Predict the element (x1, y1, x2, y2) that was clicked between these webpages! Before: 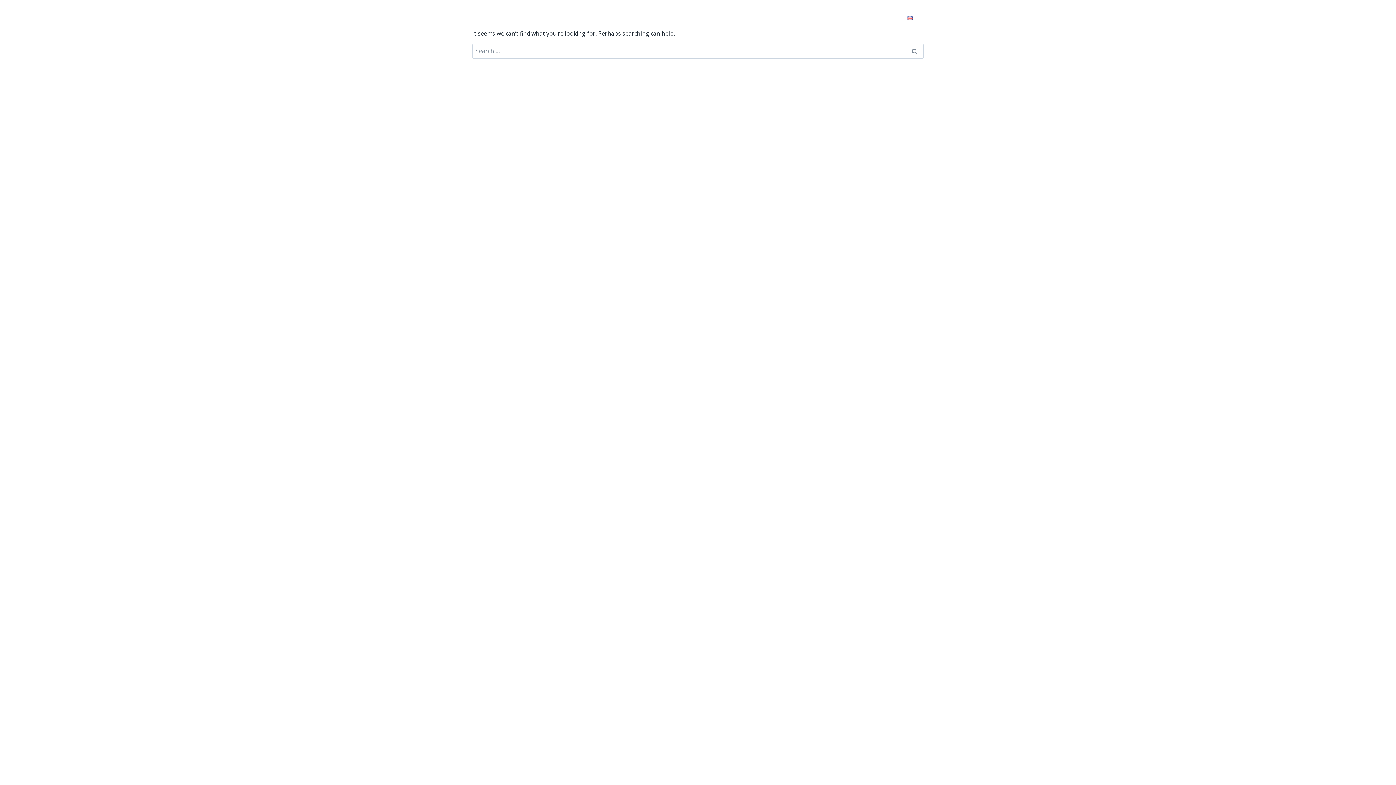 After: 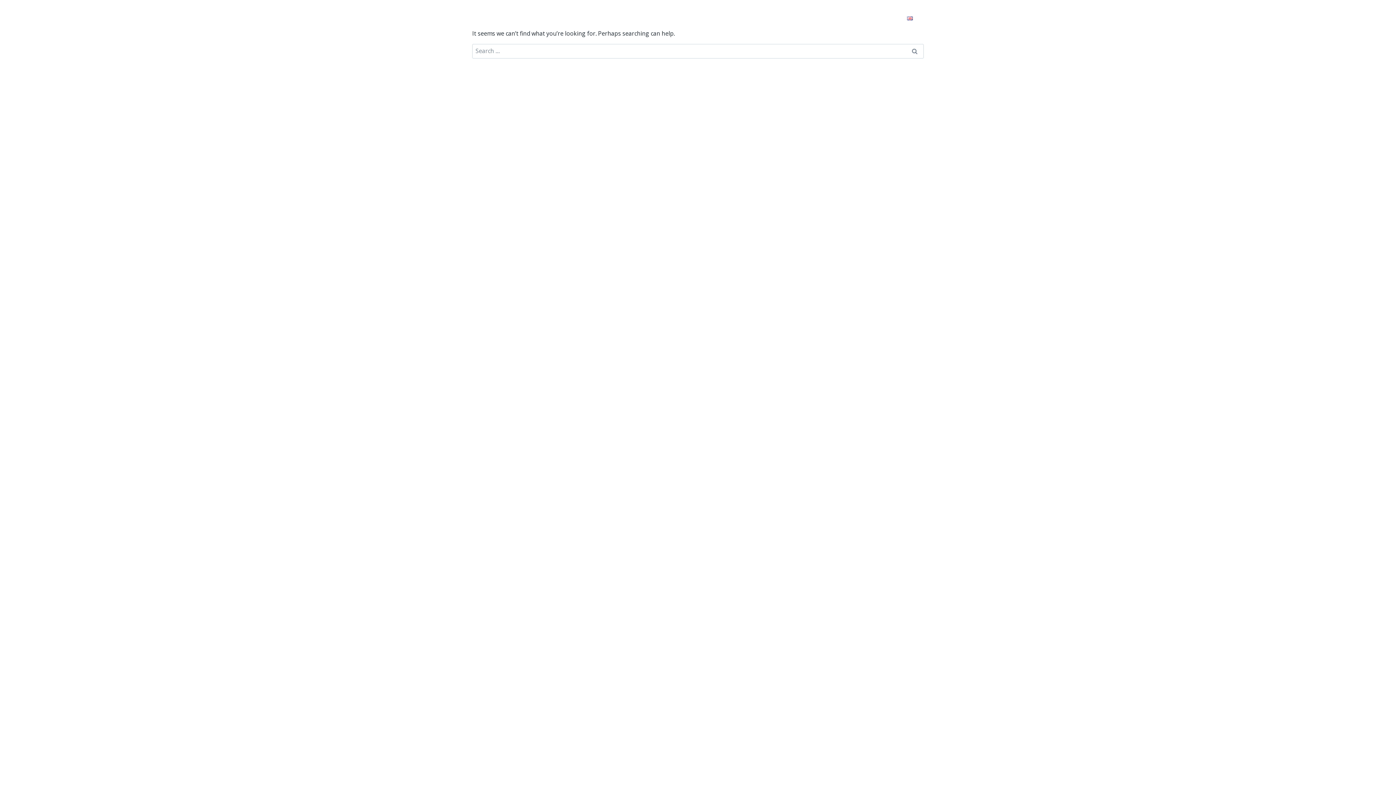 Action: bbox: (835, 4, 901, 31) label: + 7 727 259 91 91